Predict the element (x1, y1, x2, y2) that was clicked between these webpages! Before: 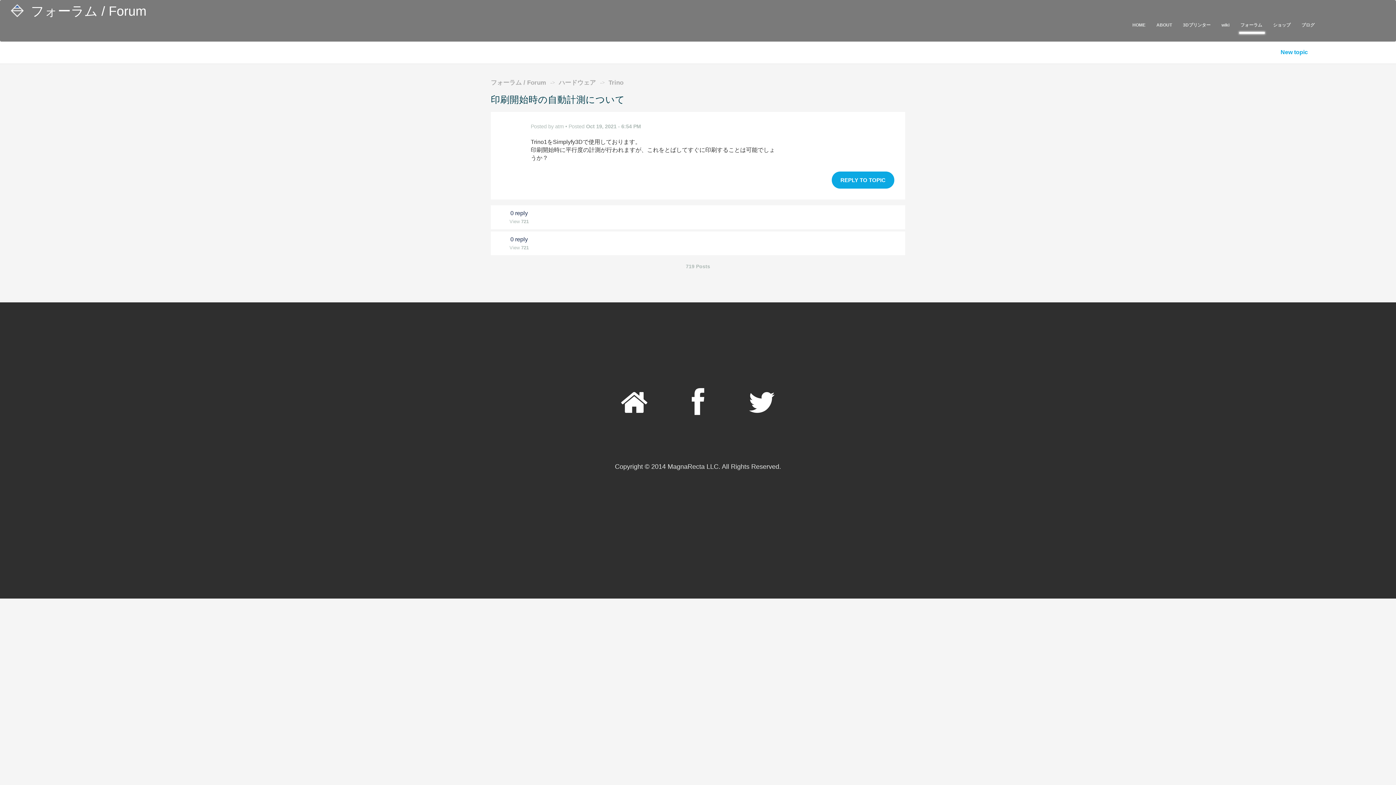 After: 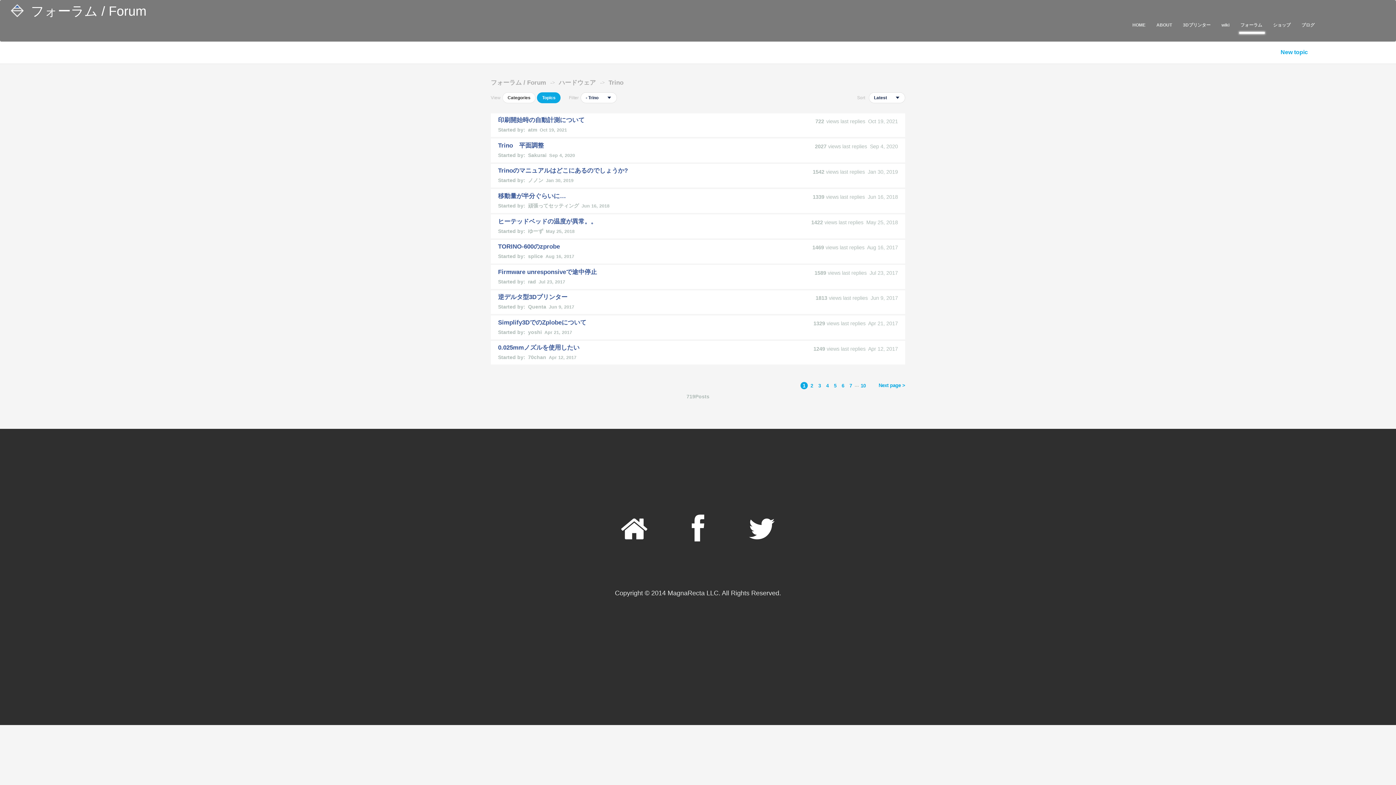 Action: label: Trino bbox: (608, 79, 623, 86)